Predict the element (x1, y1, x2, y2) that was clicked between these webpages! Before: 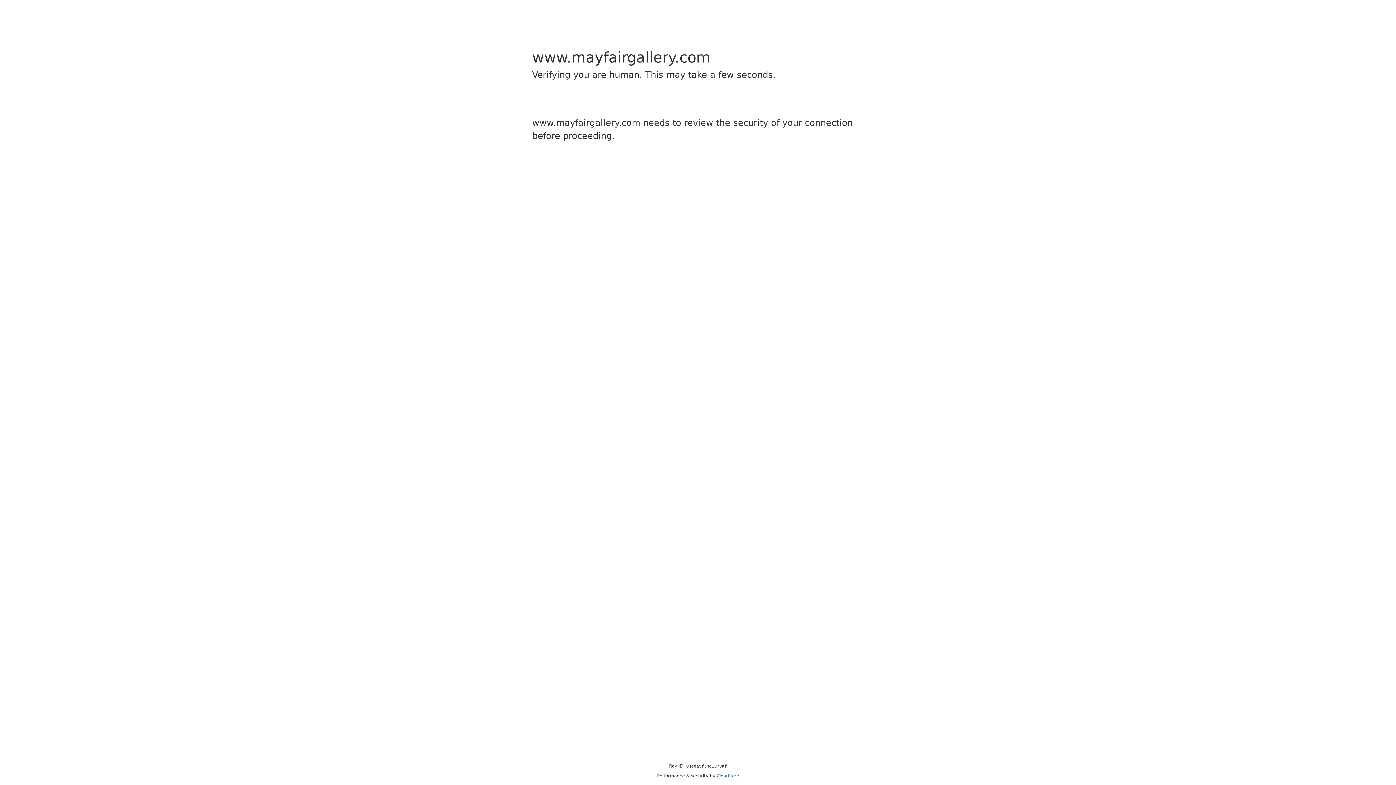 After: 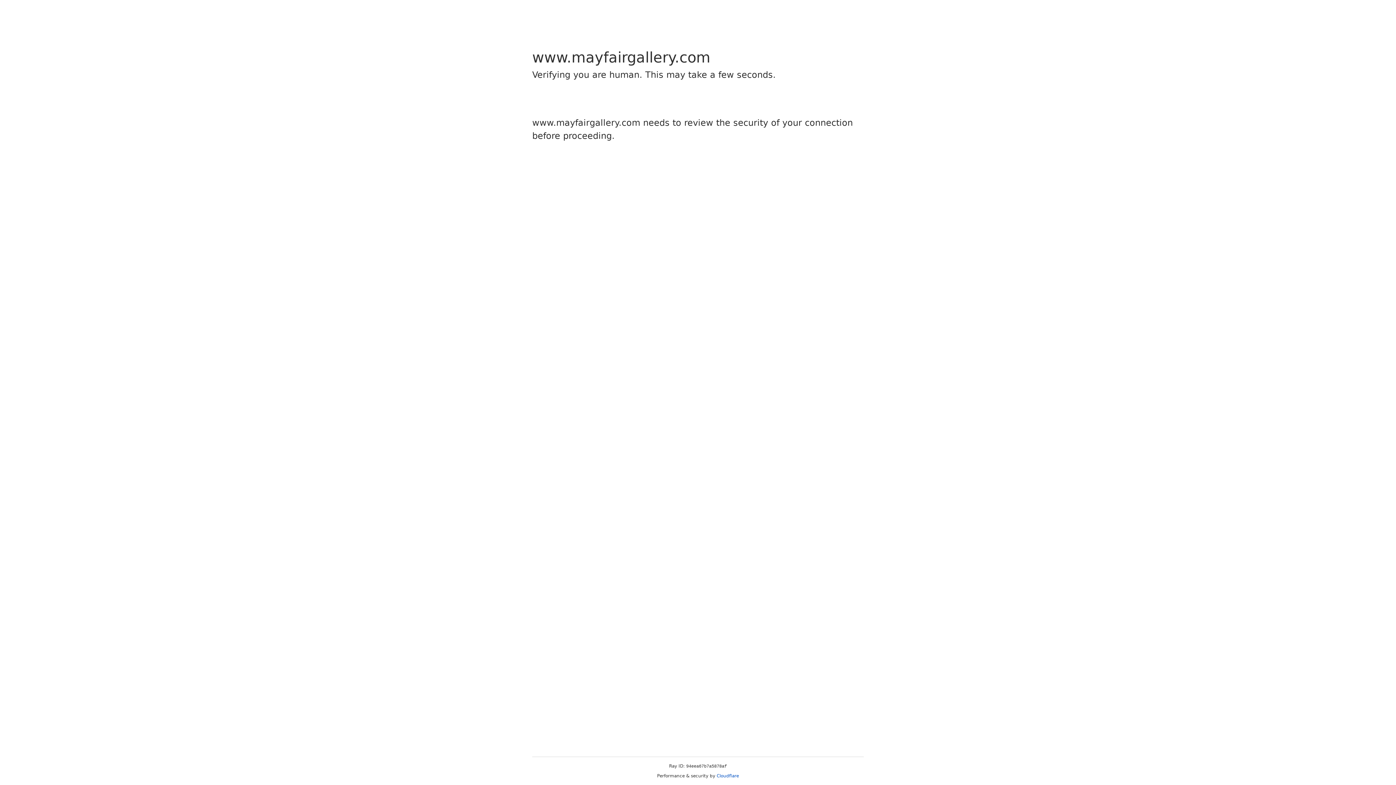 Action: label: Cloudflare bbox: (716, 773, 739, 778)